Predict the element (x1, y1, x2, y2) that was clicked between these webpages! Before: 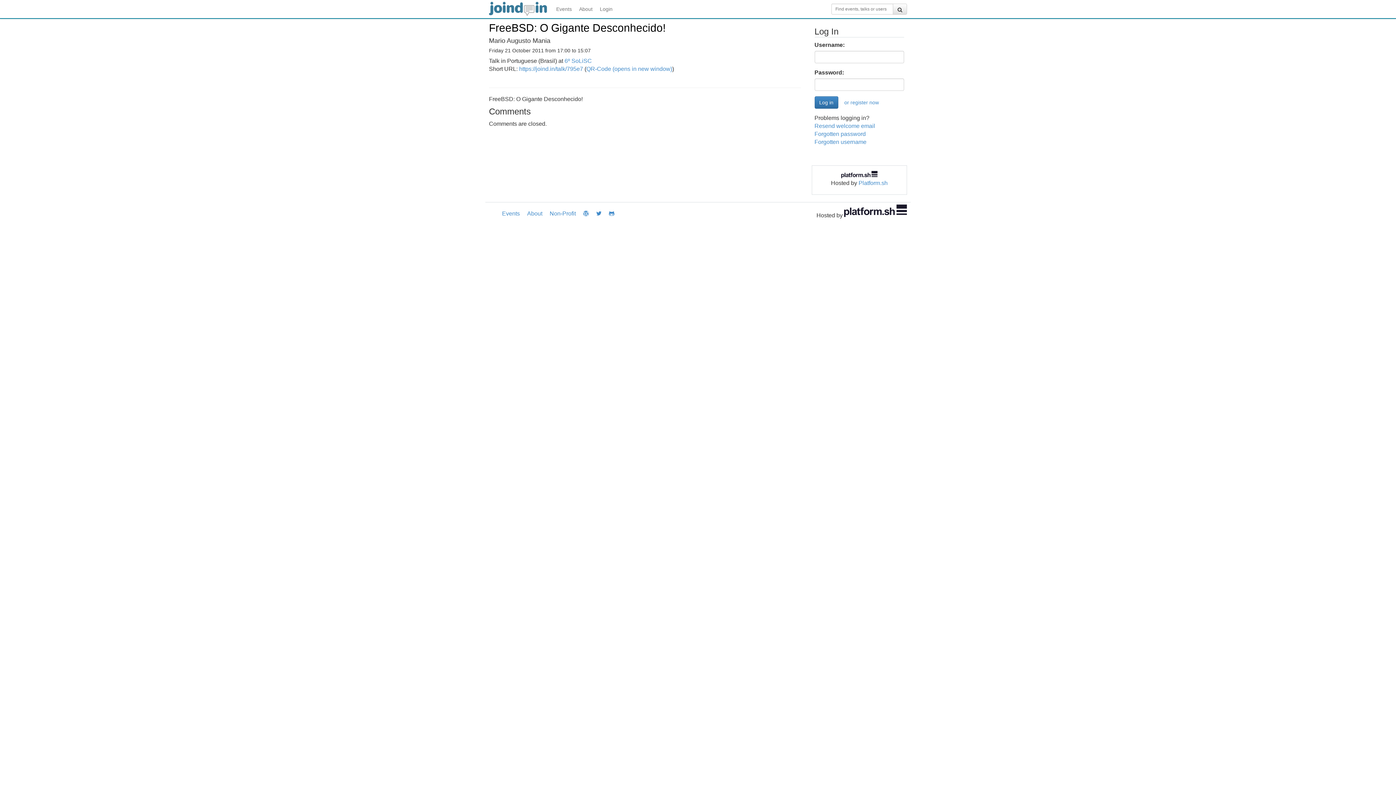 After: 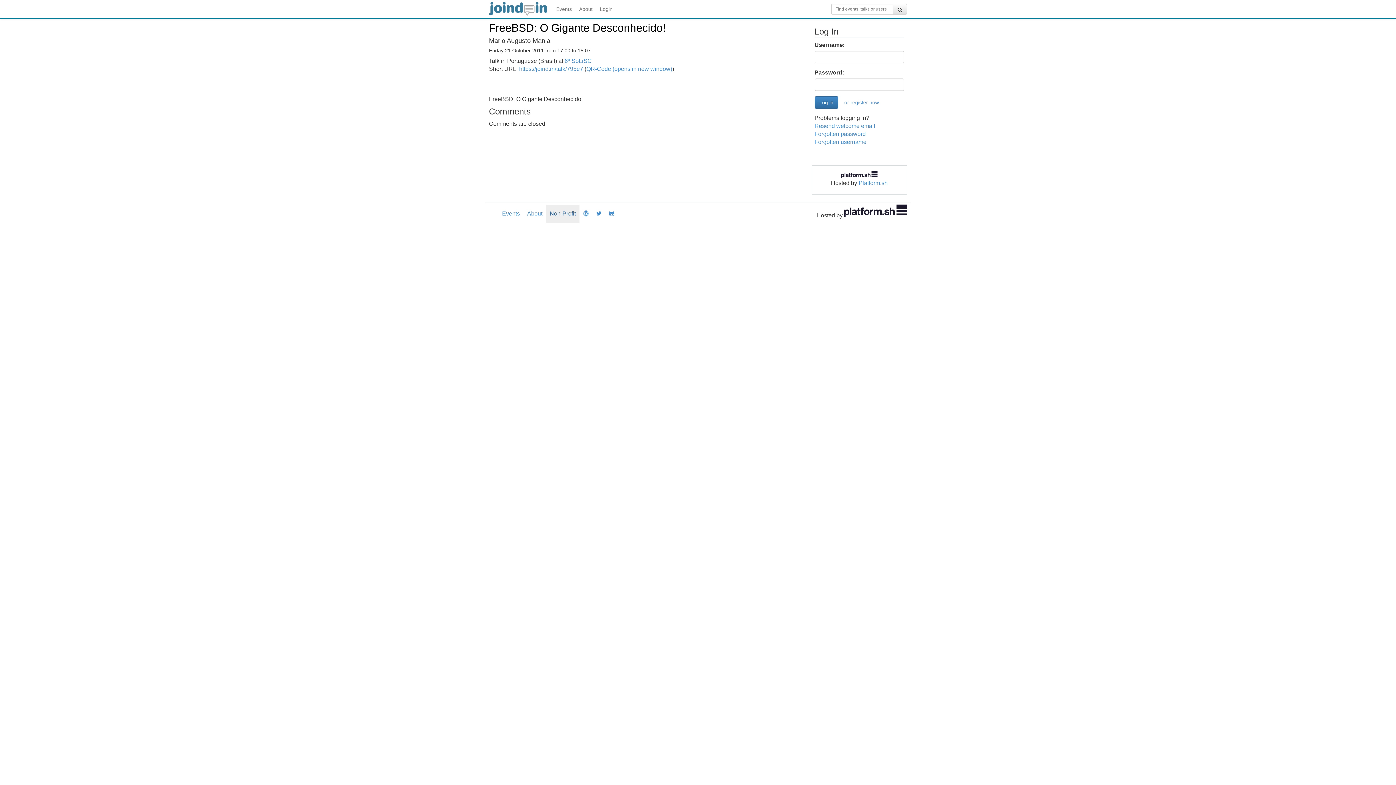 Action: bbox: (546, 204, 579, 222) label: Non-Profit